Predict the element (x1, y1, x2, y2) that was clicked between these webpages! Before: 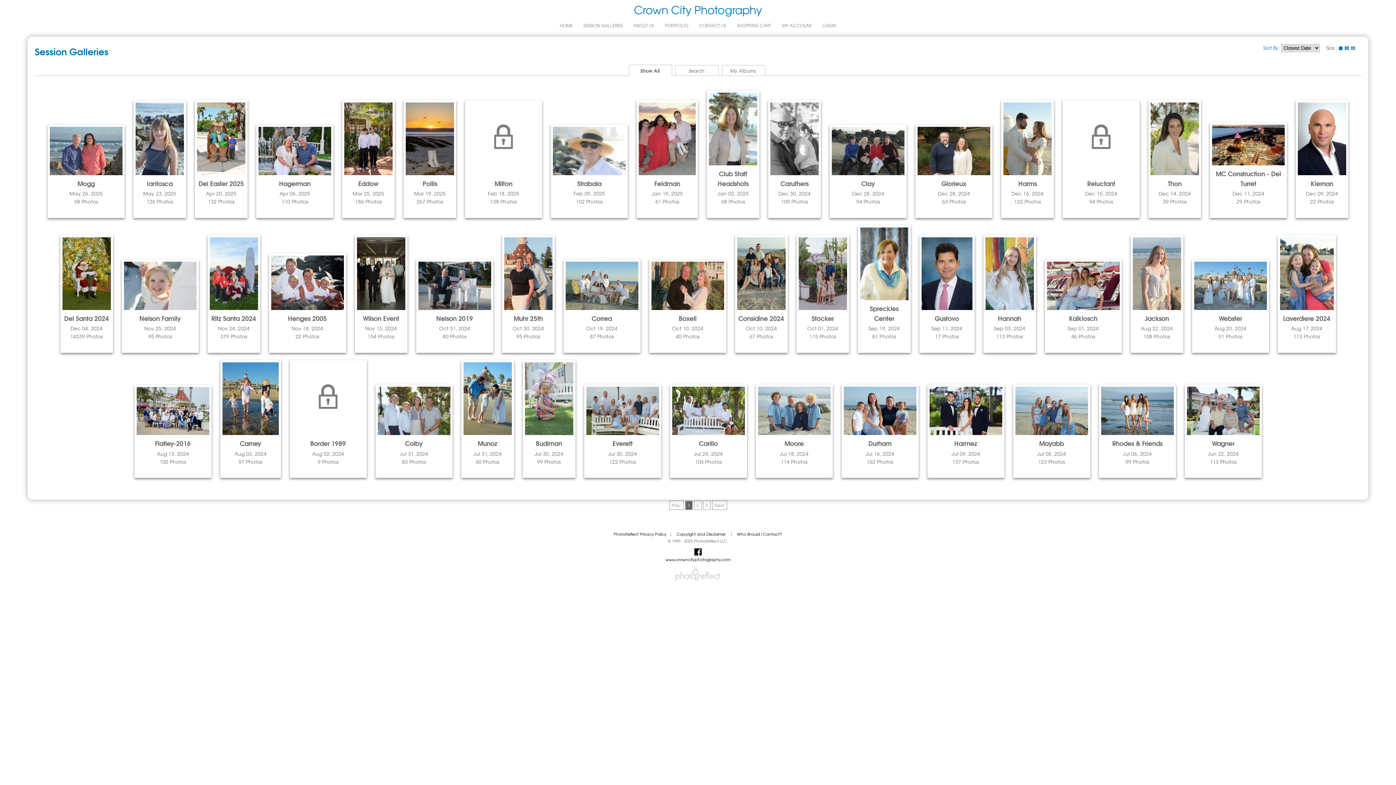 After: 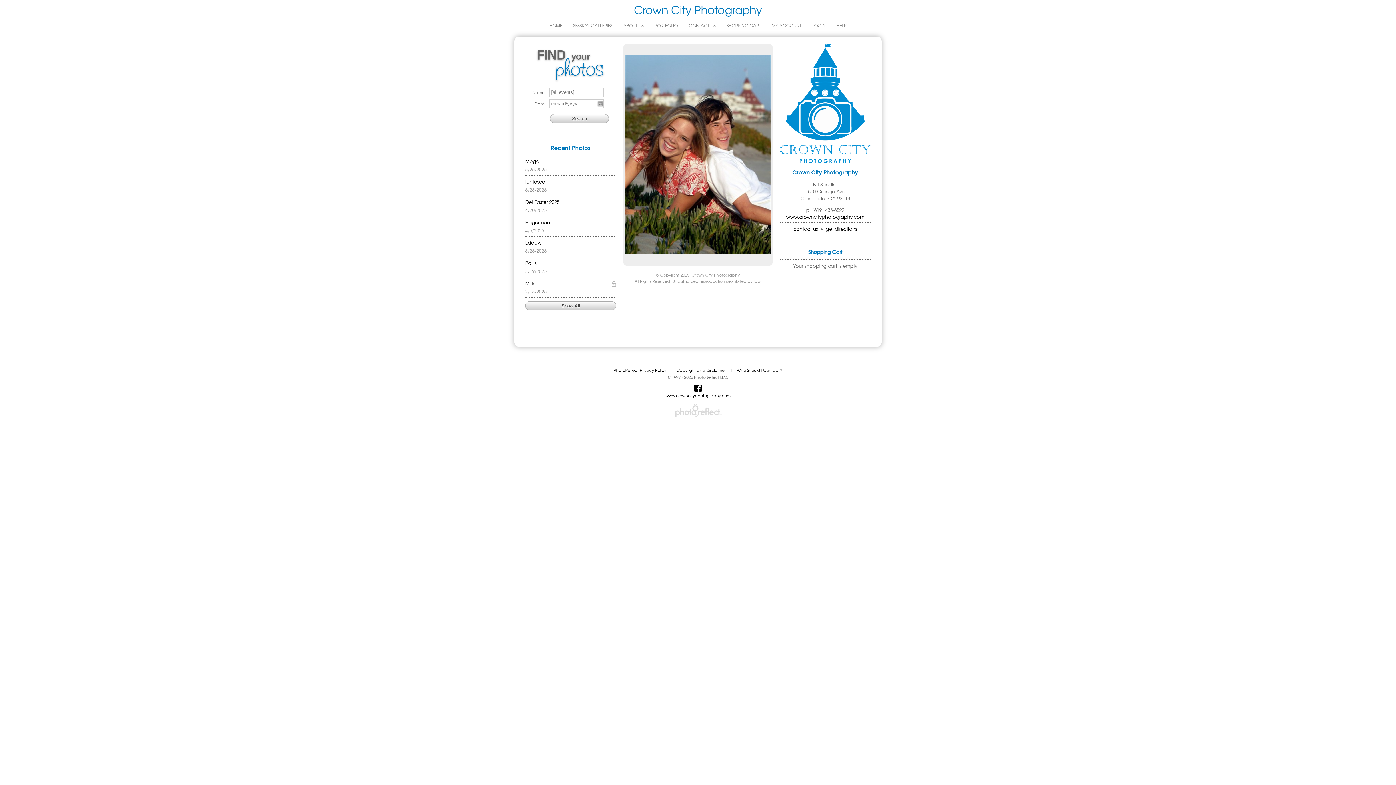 Action: label: HOME bbox: (557, 19, 575, 31)